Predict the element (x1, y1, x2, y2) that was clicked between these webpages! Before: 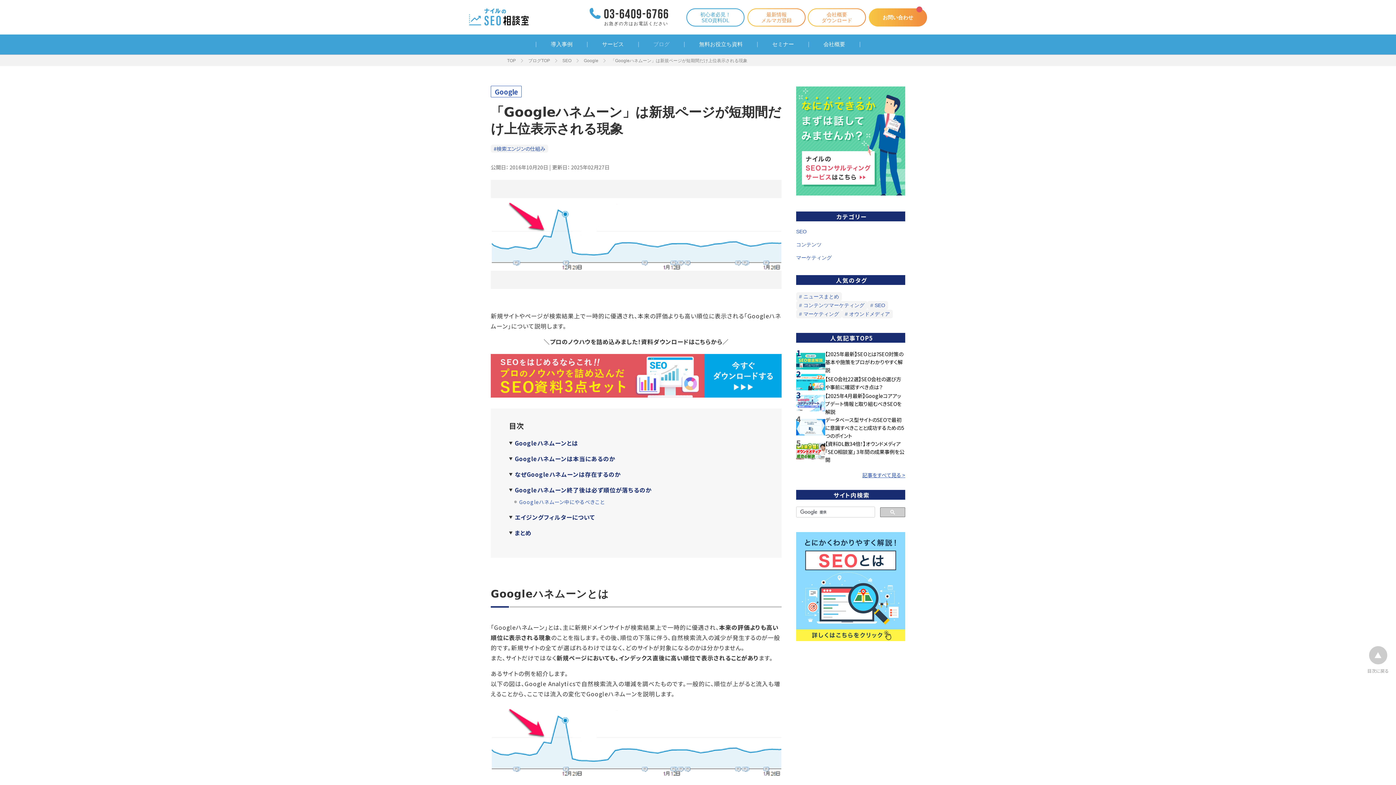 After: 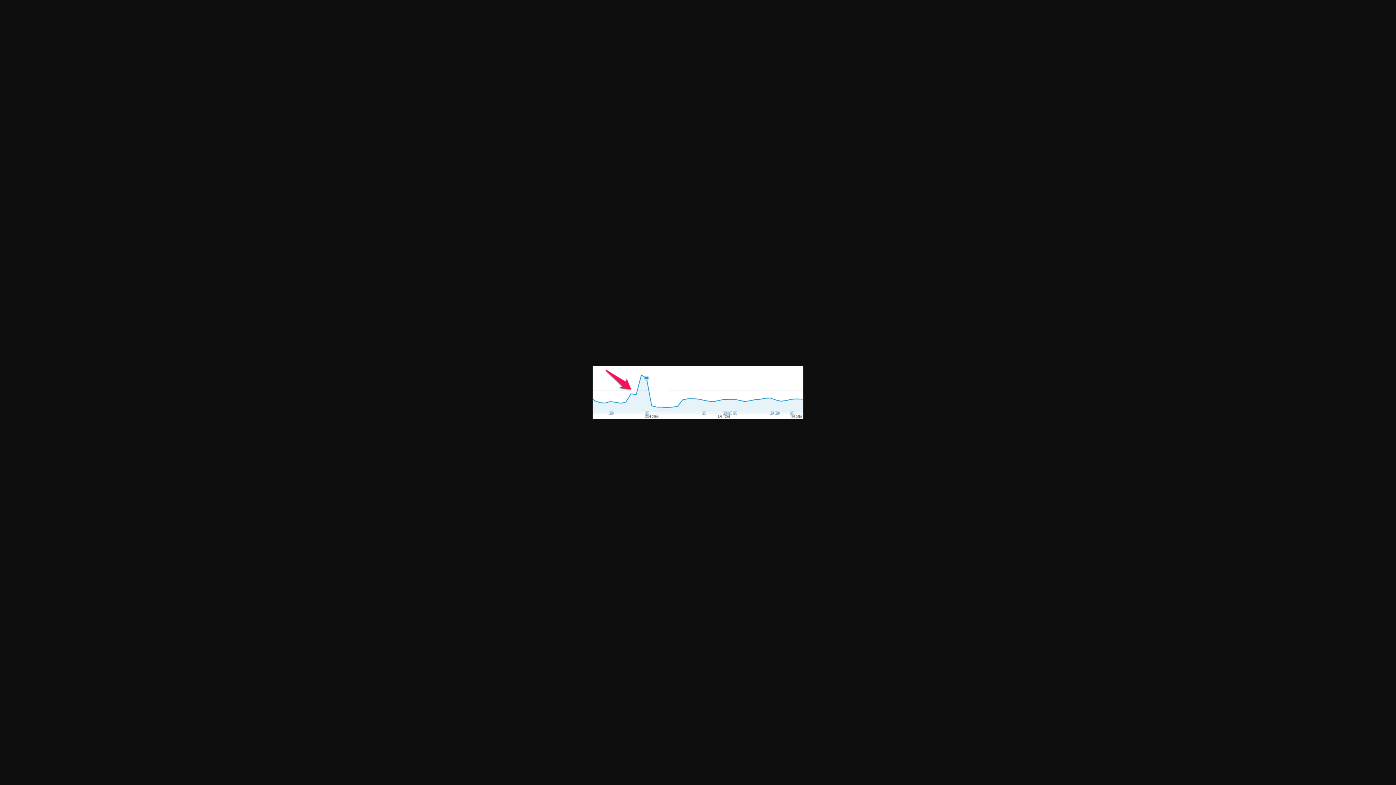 Action: bbox: (490, 704, 781, 777)